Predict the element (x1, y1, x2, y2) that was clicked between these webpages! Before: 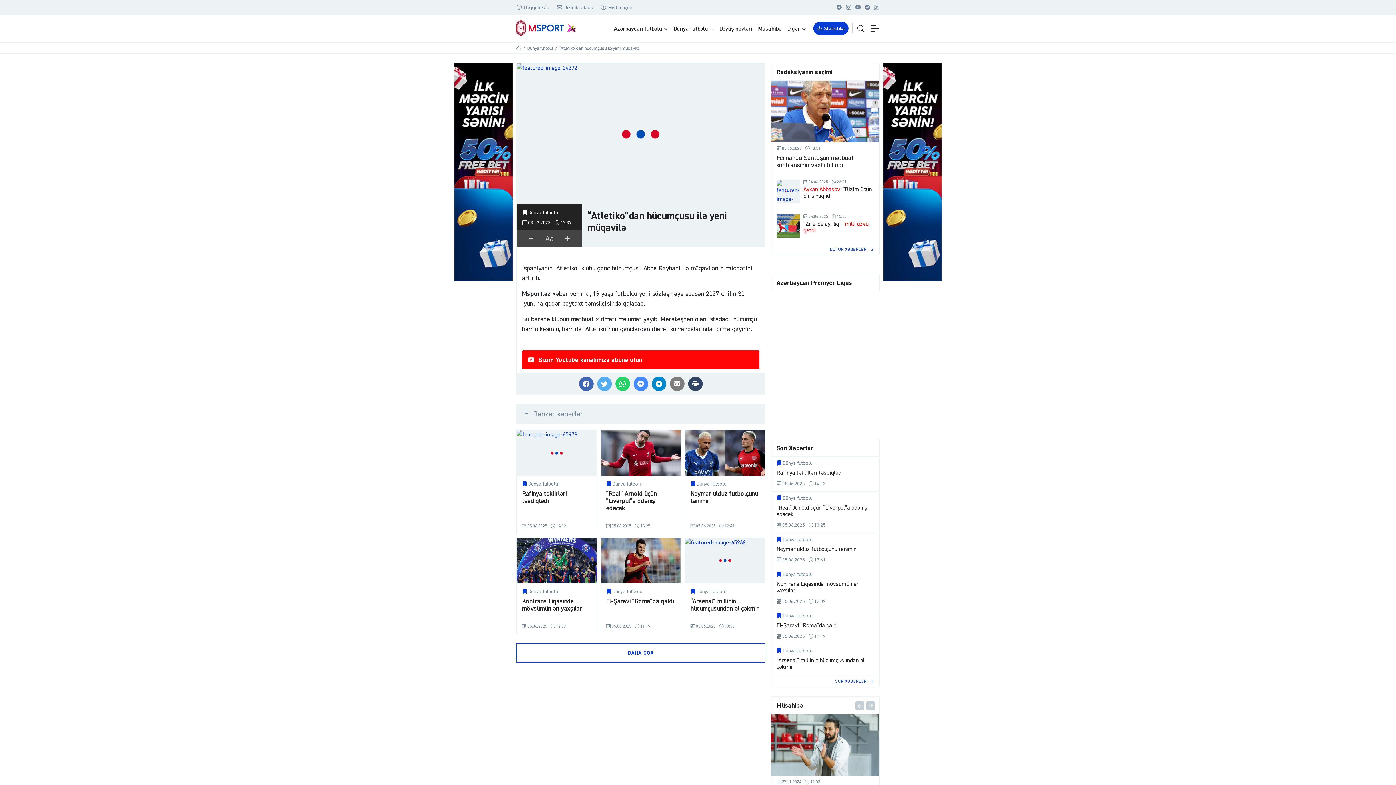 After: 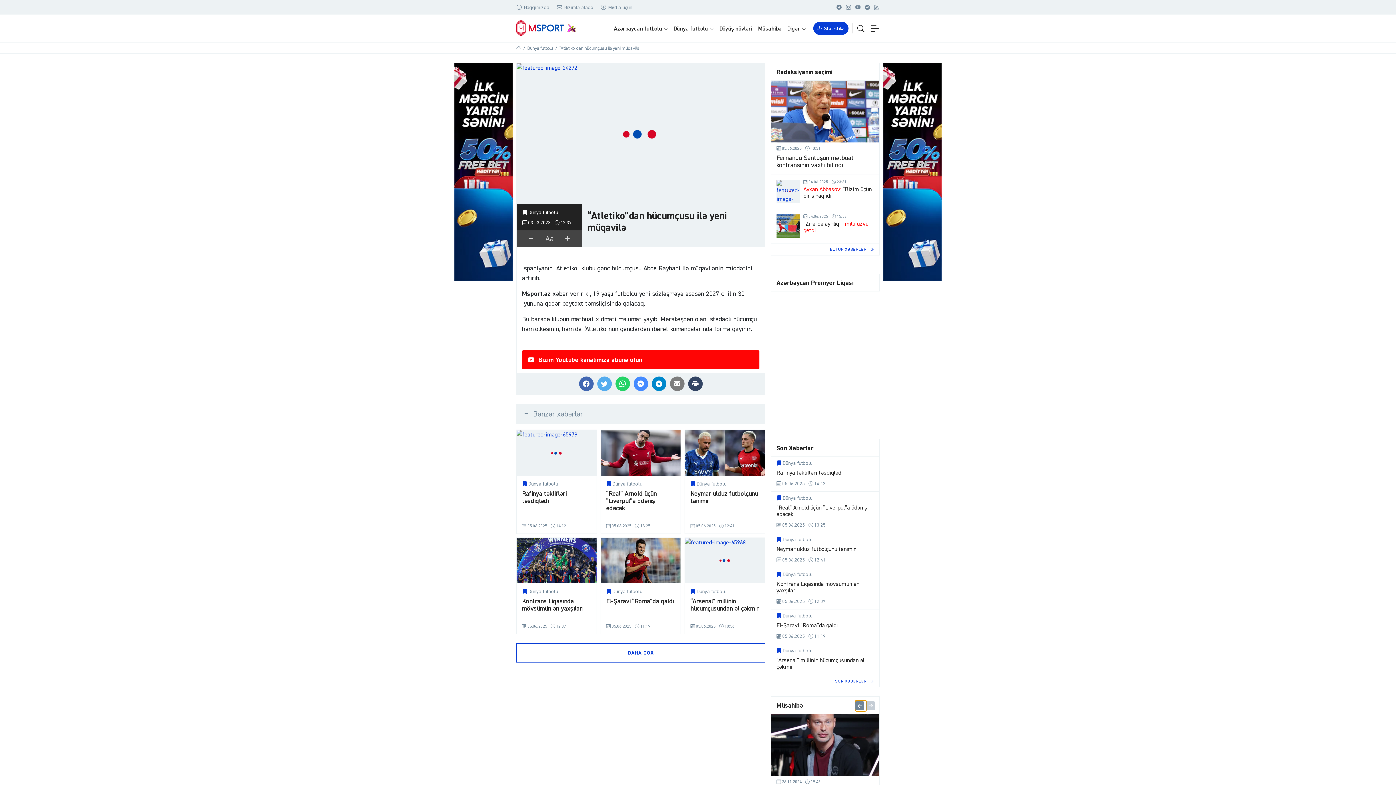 Action: bbox: (855, 700, 866, 711) label: Previous slide